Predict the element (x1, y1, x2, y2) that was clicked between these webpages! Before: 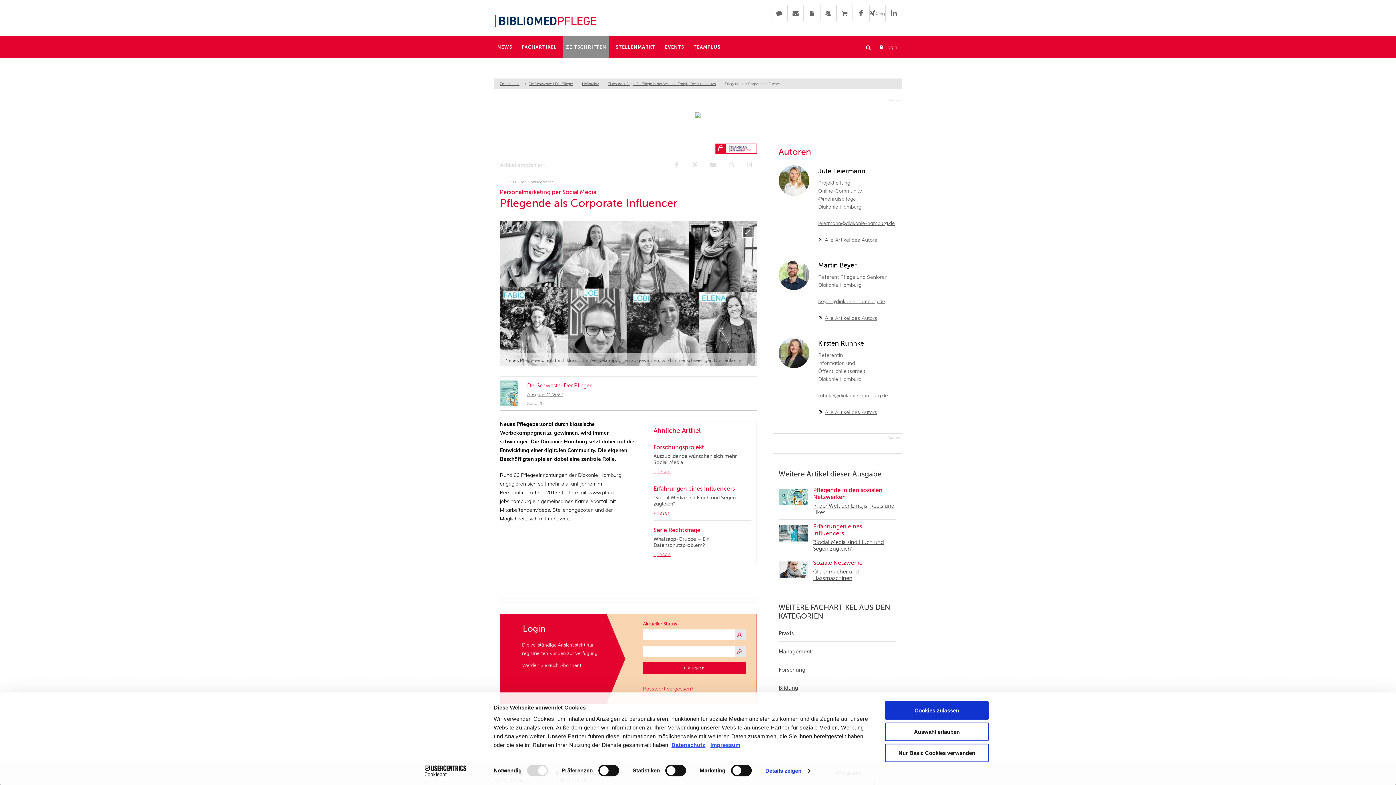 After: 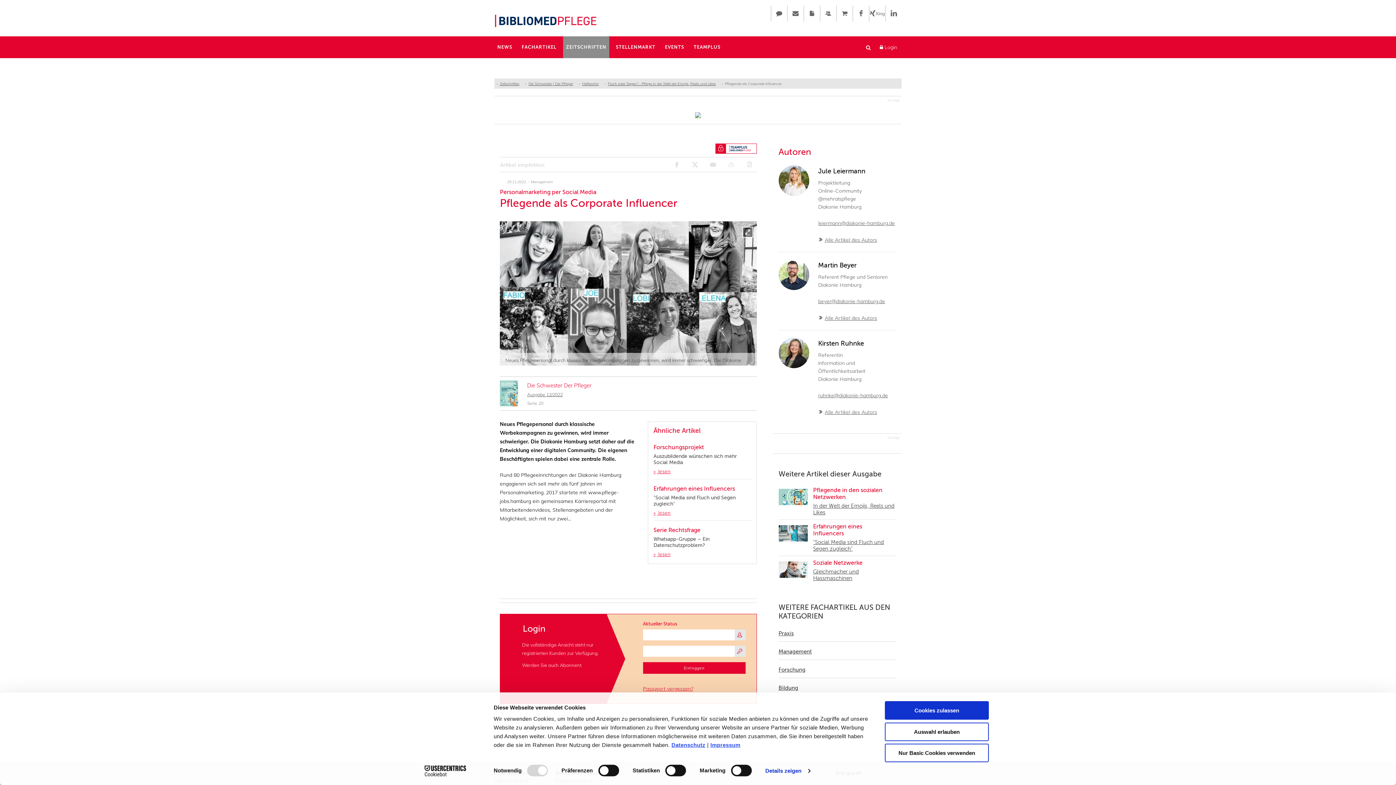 Action: label: Cookiebot - opens in a new window bbox: (413, 765, 477, 776)